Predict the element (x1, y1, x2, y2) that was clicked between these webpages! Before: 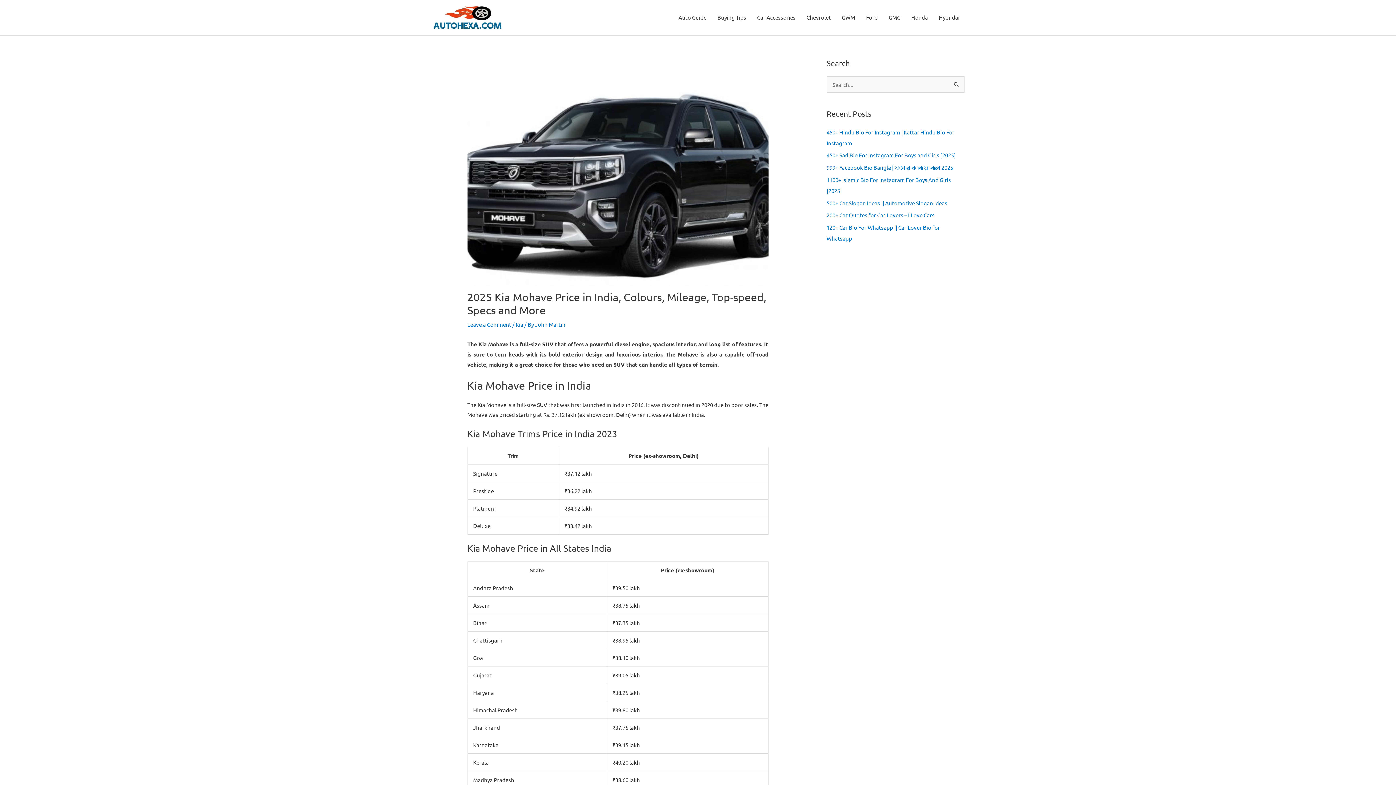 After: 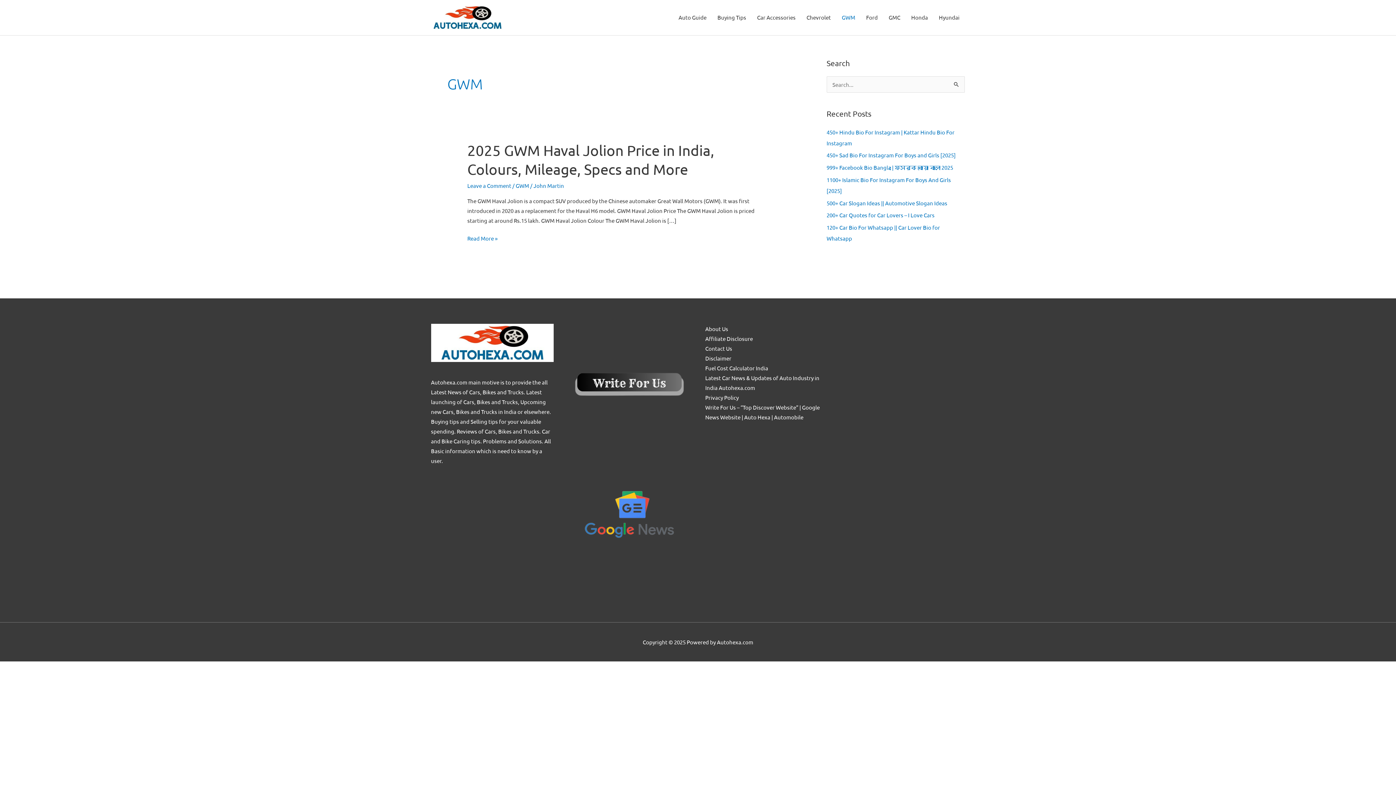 Action: bbox: (836, 0, 860, 35) label: GWM